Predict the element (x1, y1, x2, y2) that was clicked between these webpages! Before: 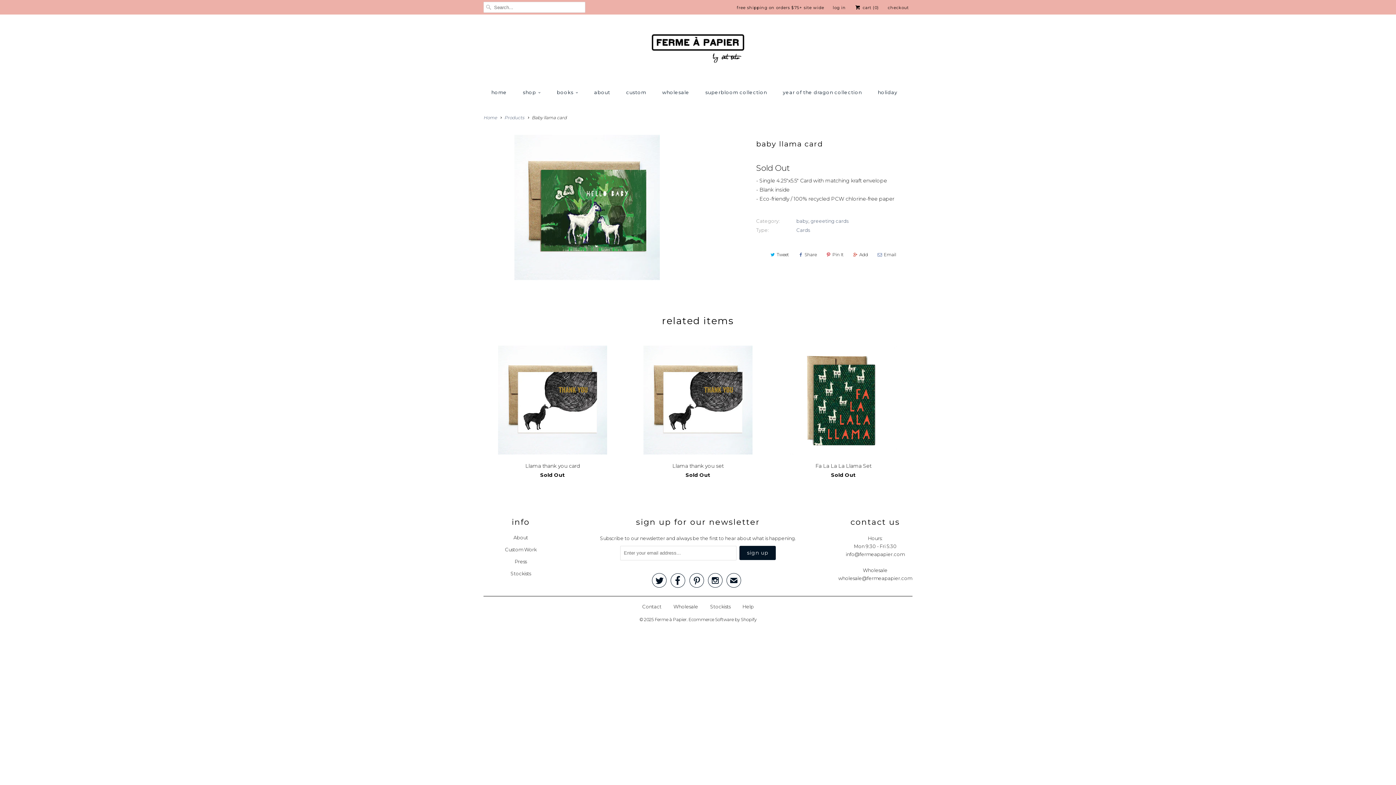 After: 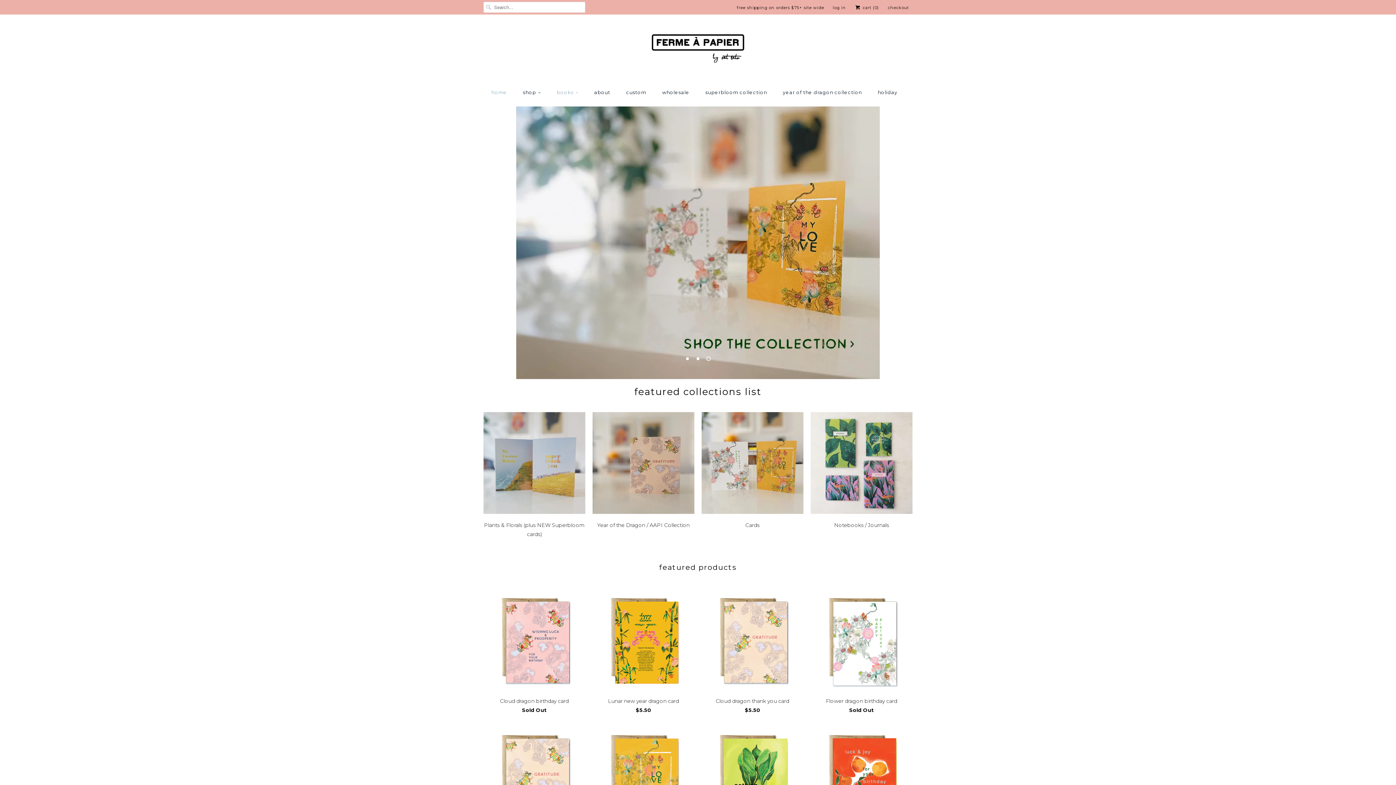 Action: bbox: (643, 25, 752, 74)